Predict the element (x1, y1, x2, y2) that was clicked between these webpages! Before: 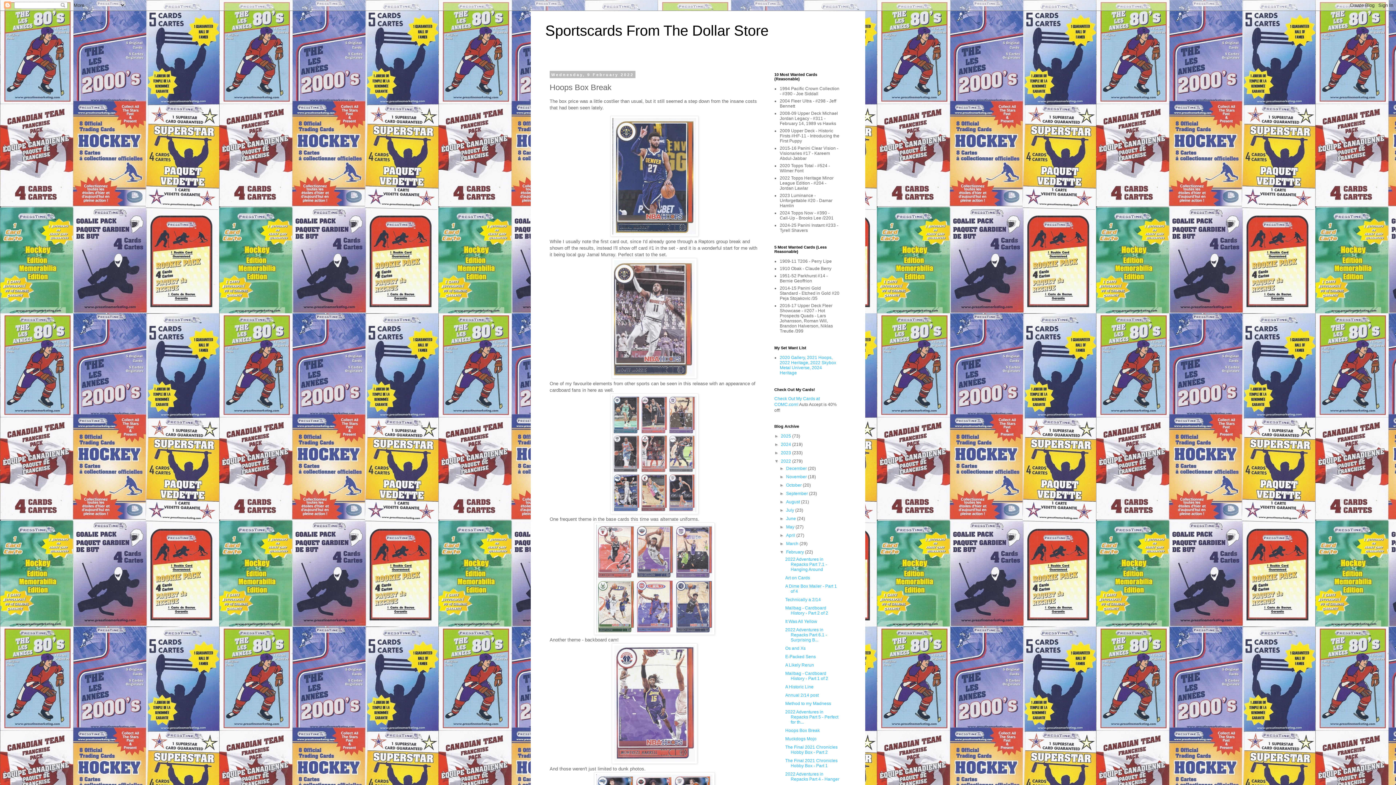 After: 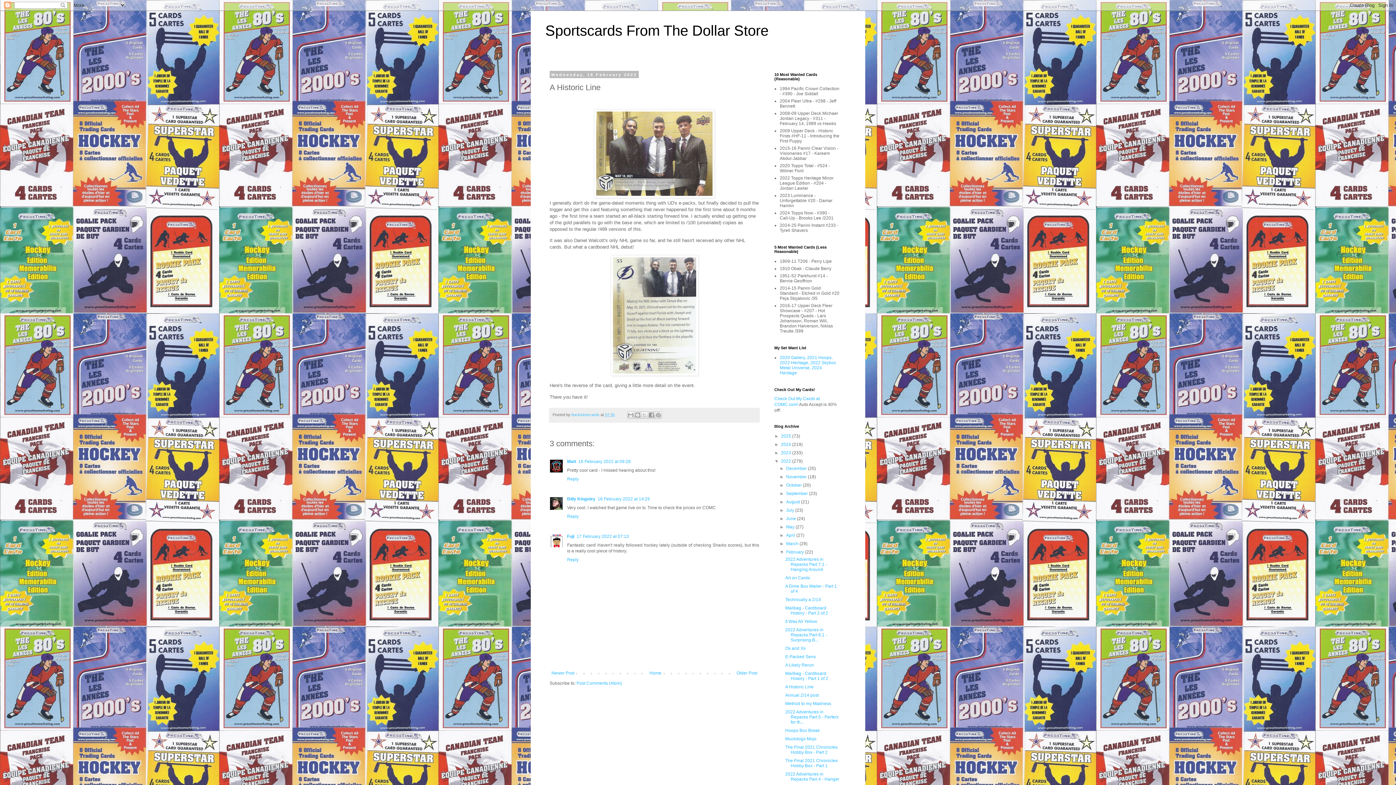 Action: bbox: (785, 684, 813, 689) label: A Historic Line